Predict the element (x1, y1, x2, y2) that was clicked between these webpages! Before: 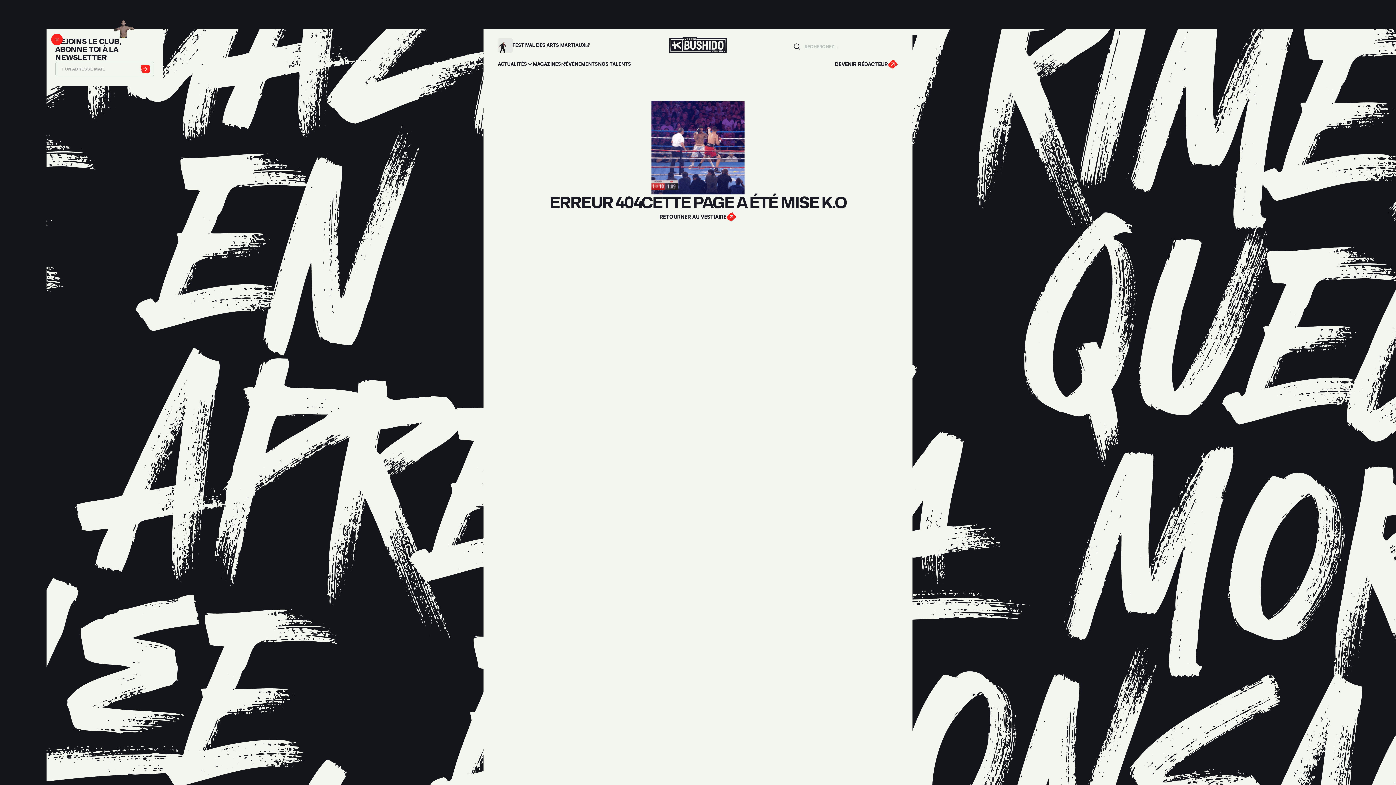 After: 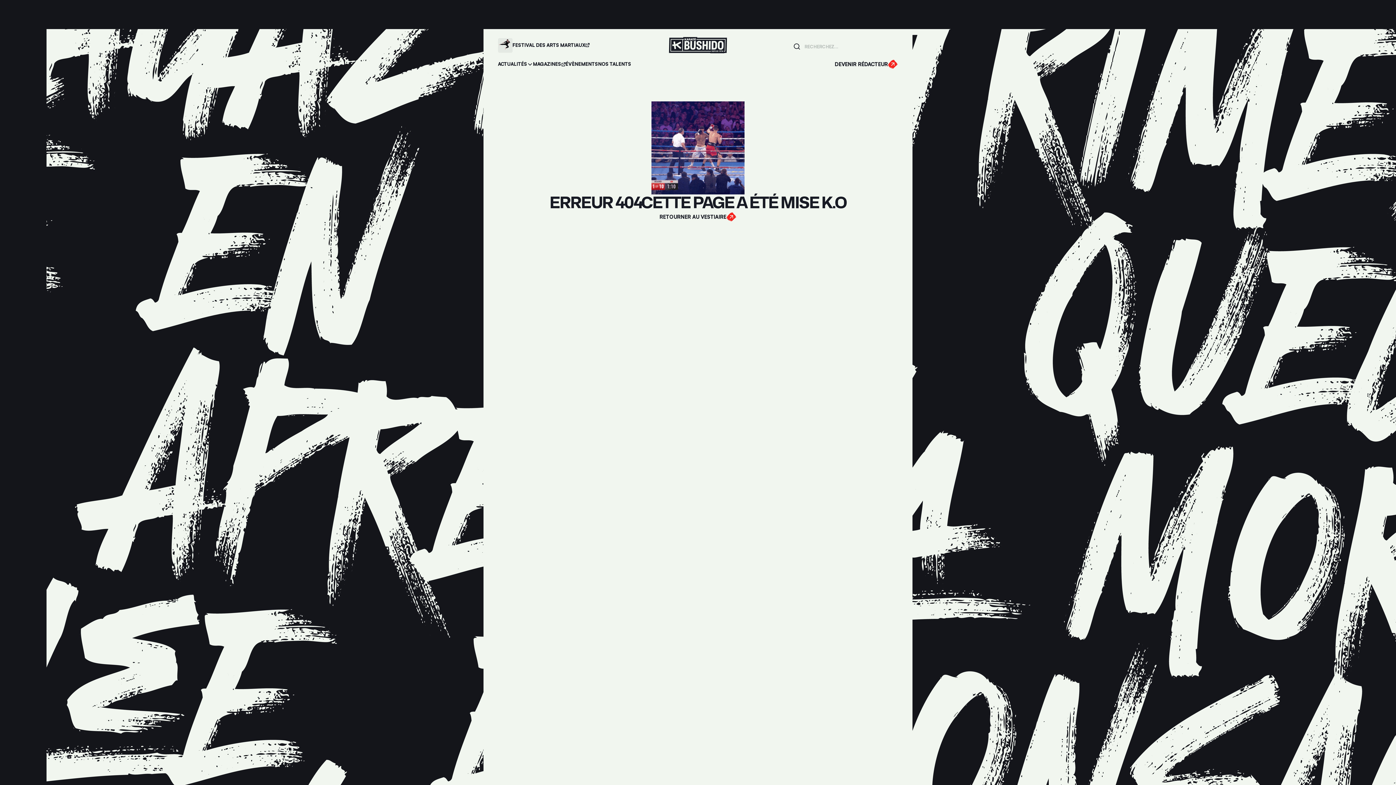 Action: bbox: (51, 33, 62, 45)